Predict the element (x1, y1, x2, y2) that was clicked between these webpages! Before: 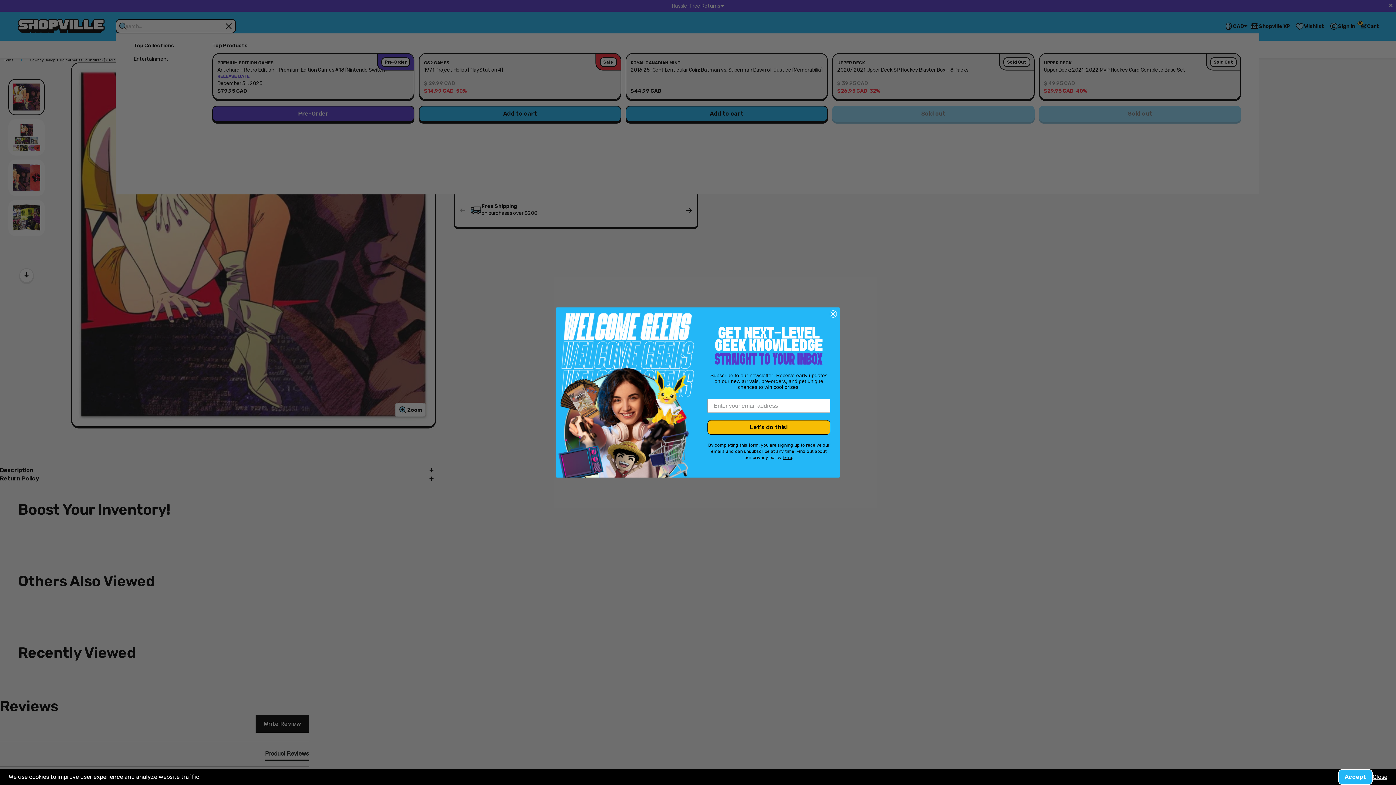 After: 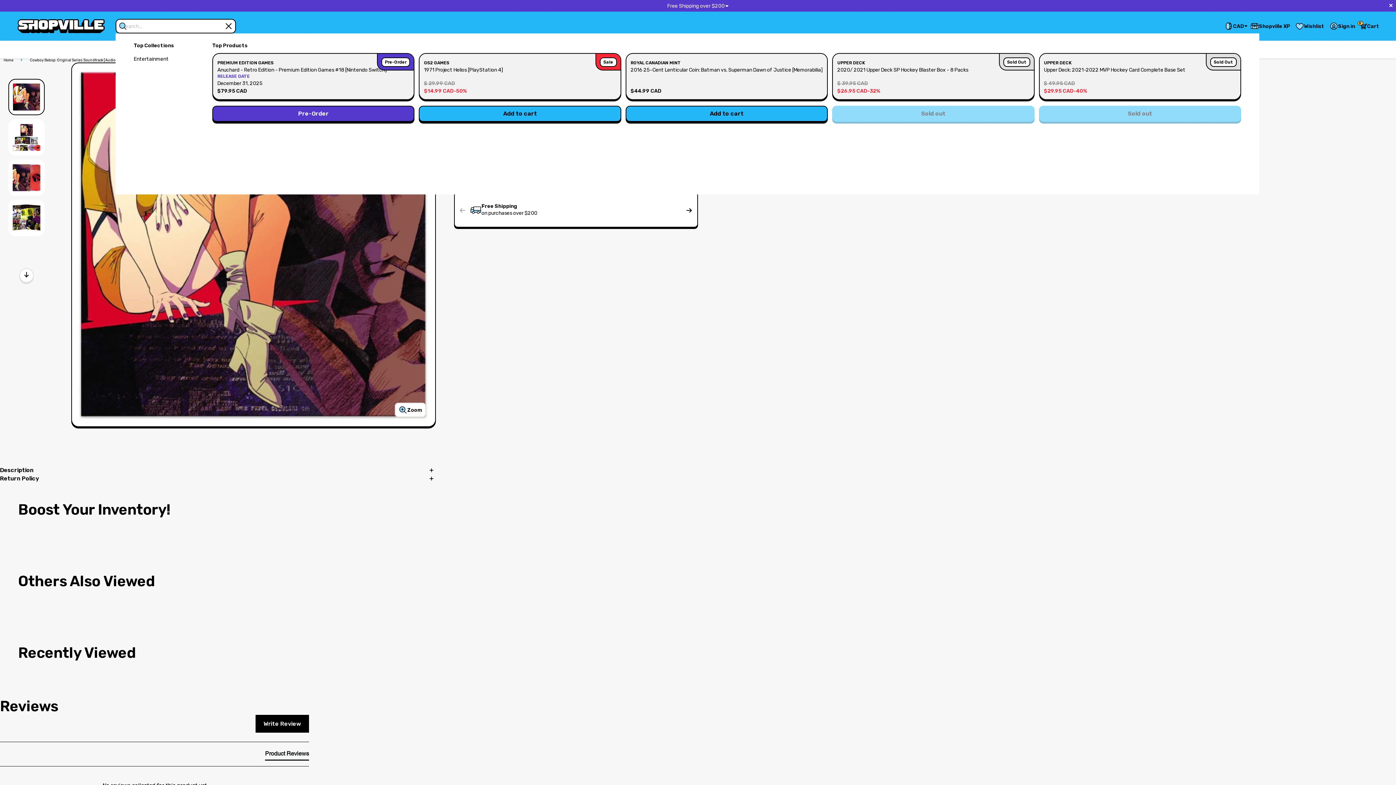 Action: label: Accept bbox: (1338, 769, 1373, 785)